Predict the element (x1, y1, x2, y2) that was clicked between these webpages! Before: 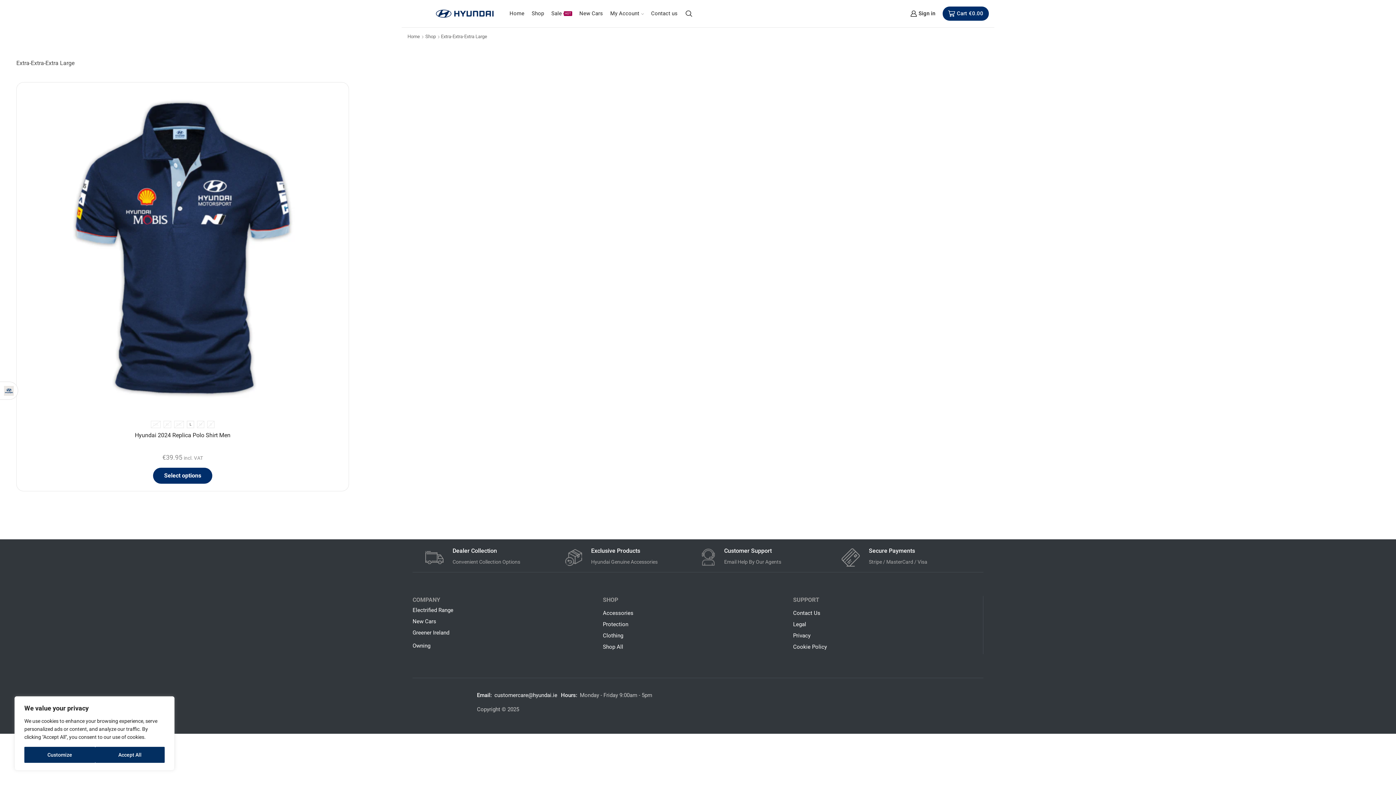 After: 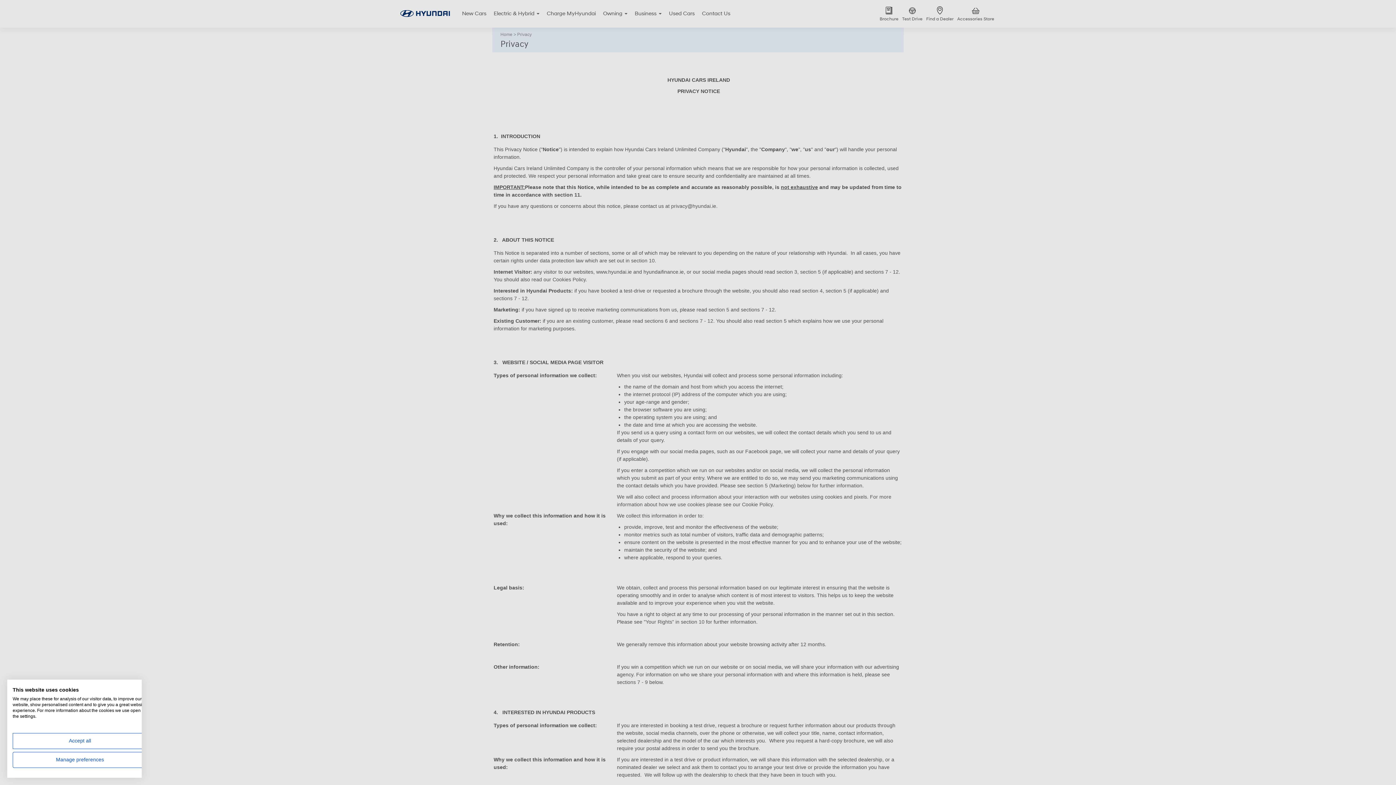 Action: label: Privacy bbox: (793, 632, 810, 640)